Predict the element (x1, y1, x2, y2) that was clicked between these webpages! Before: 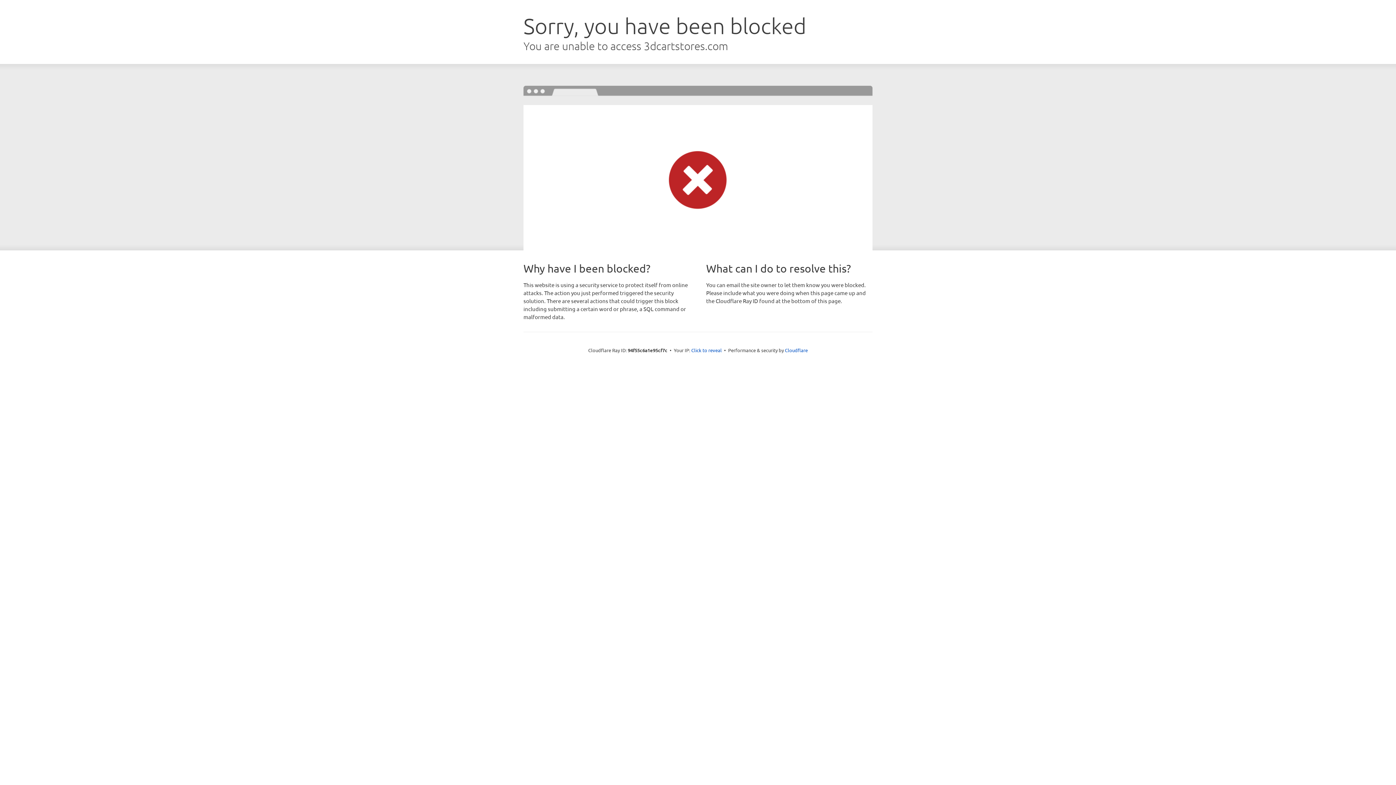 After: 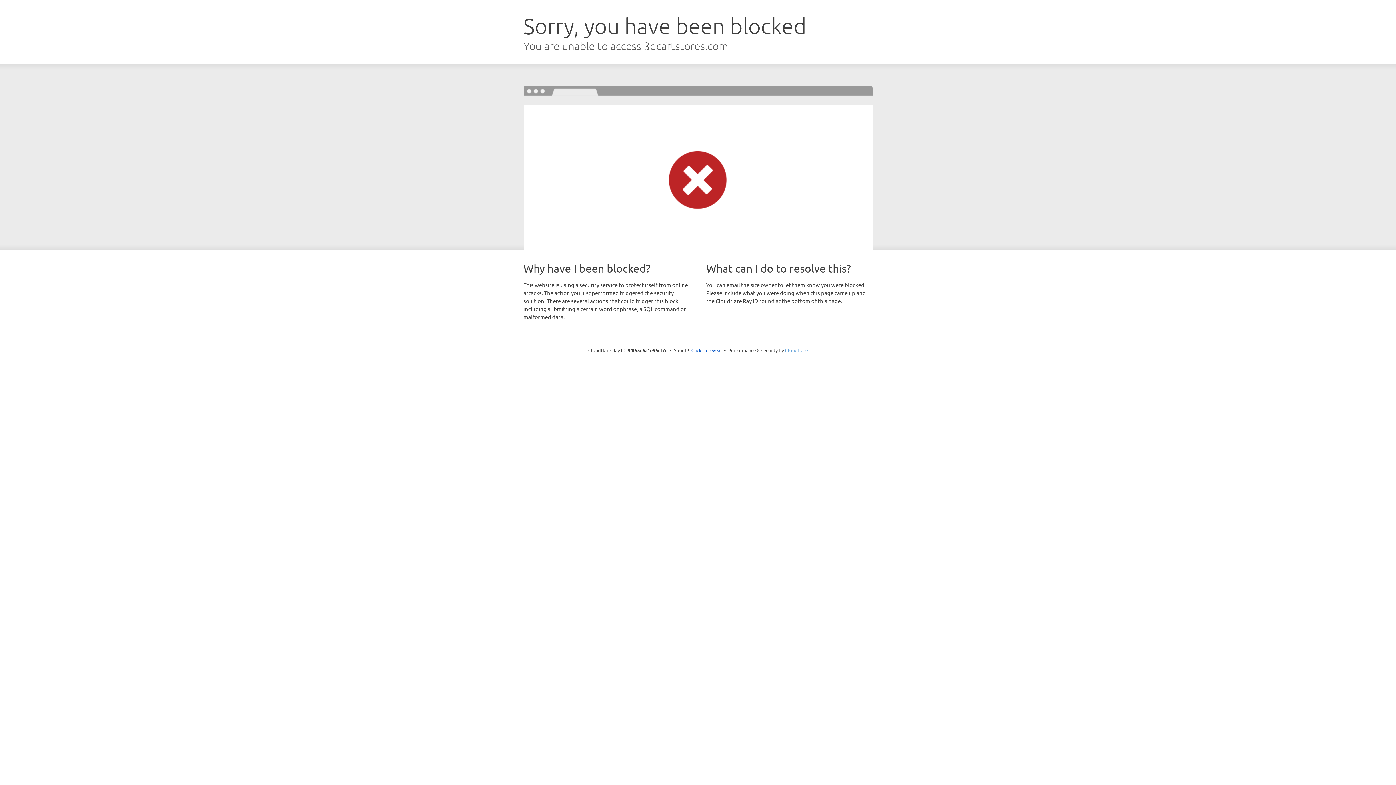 Action: bbox: (785, 347, 808, 353) label: Cloudflare